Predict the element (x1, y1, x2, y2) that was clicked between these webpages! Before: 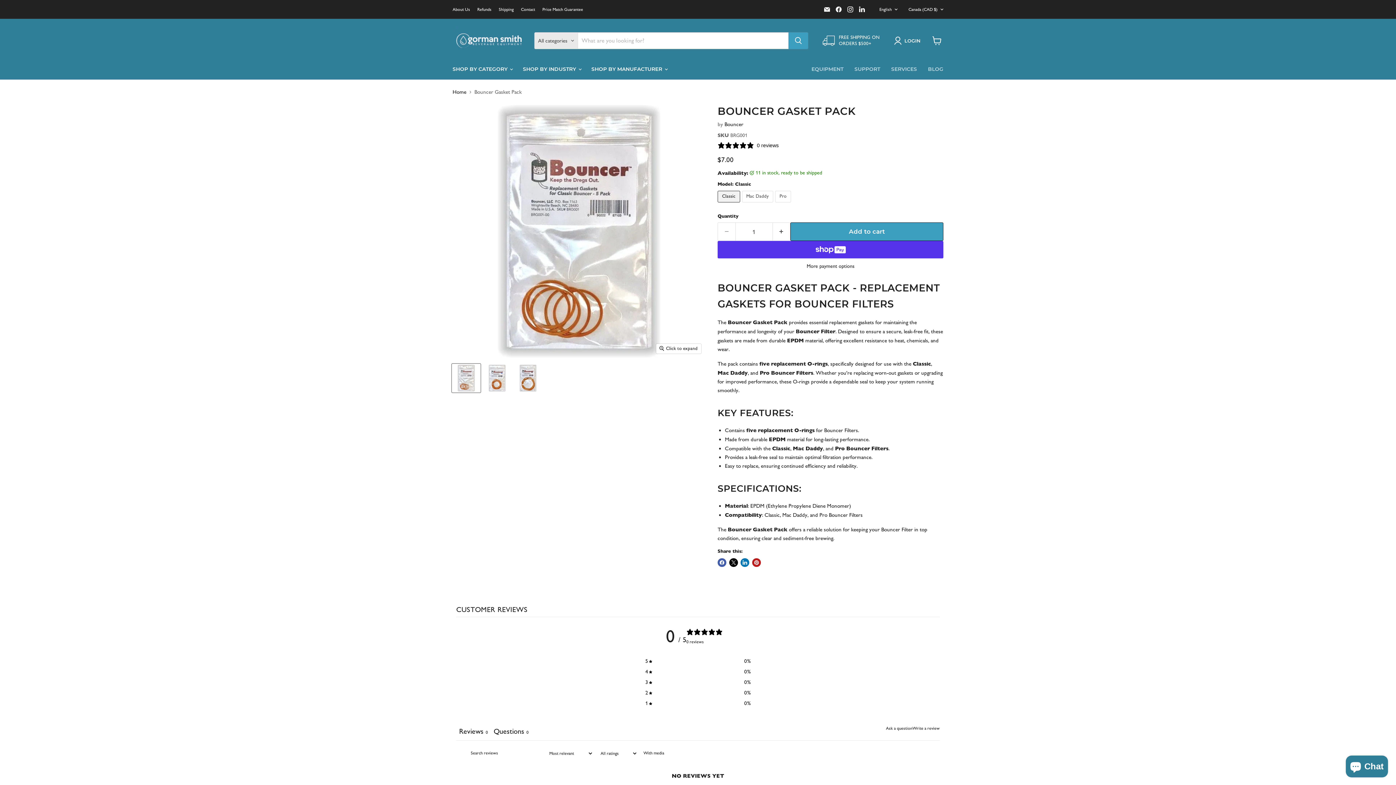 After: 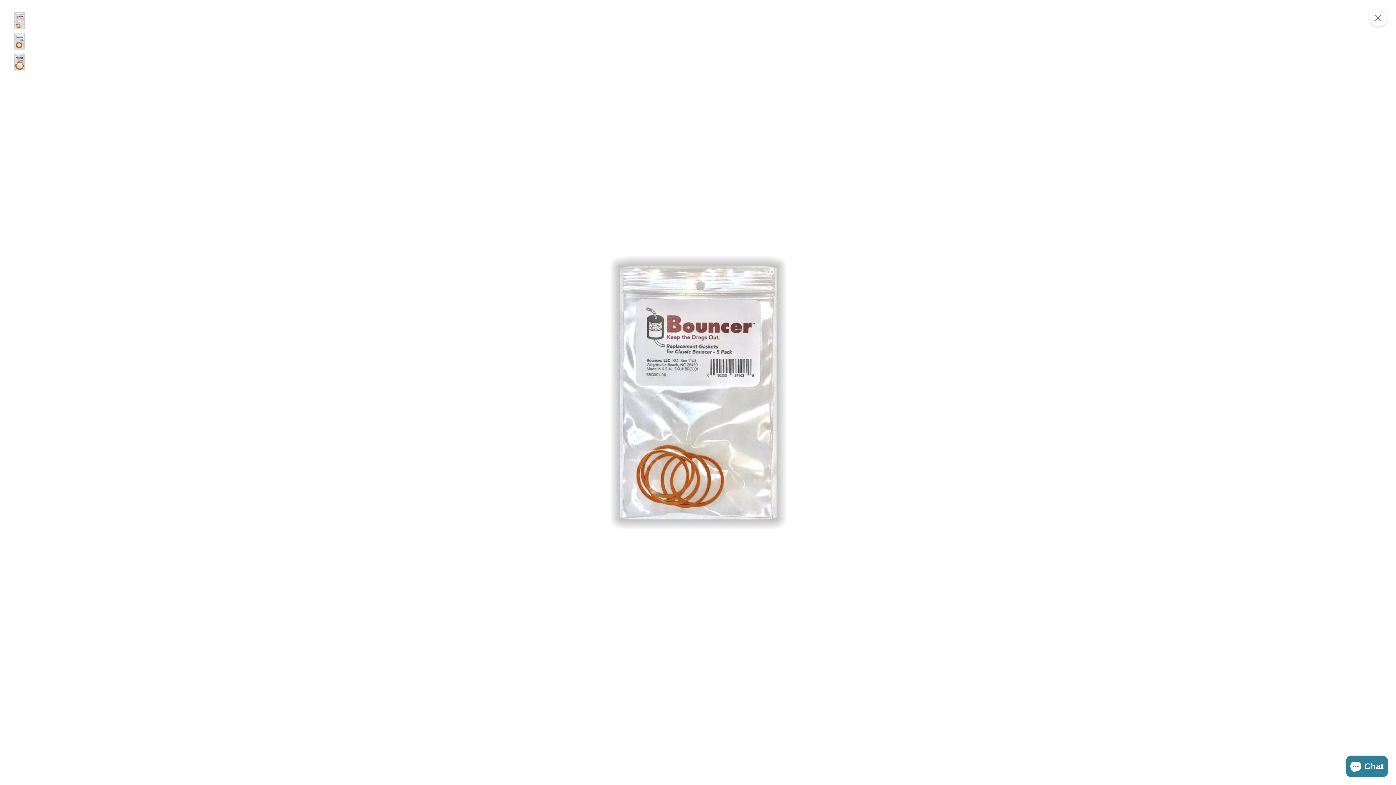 Action: label: Click to expand bbox: (656, 343, 701, 353)